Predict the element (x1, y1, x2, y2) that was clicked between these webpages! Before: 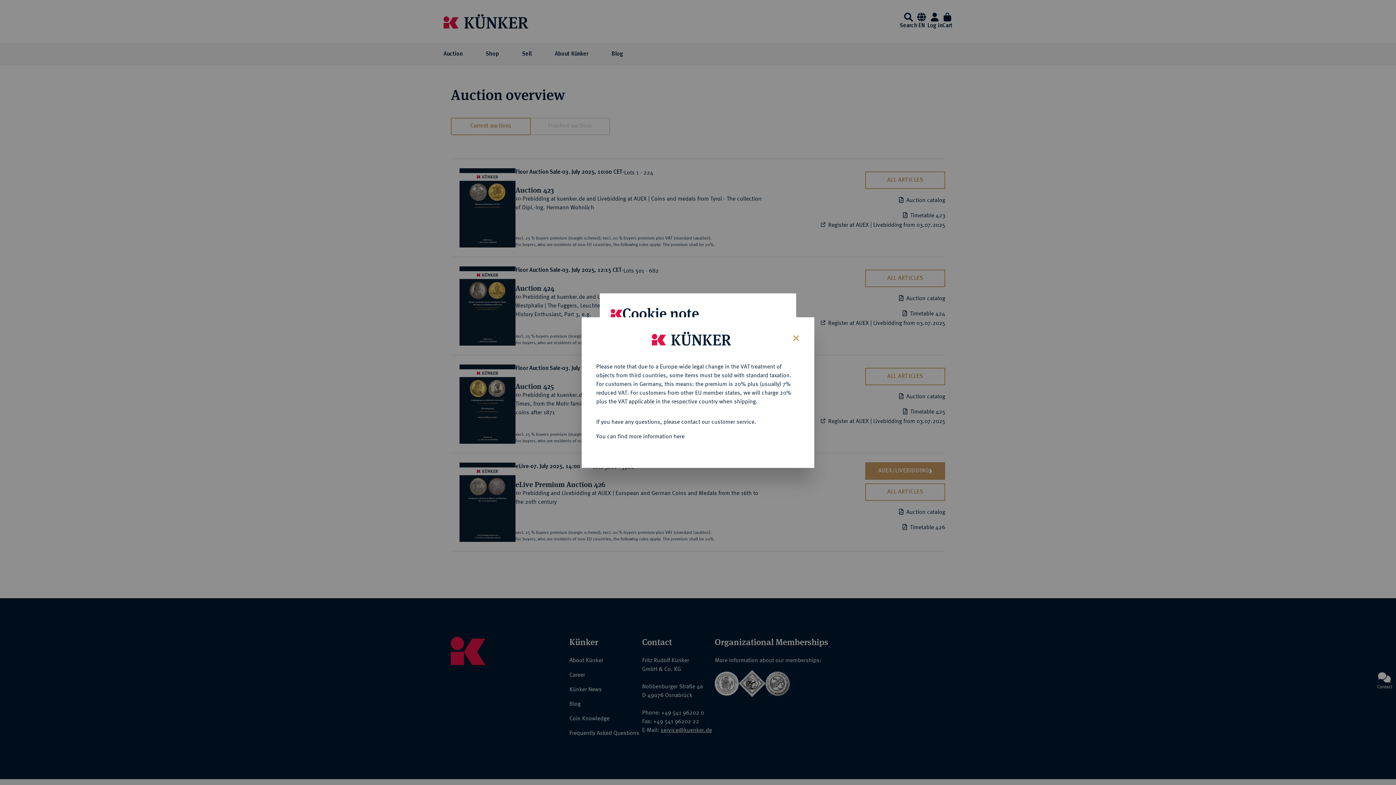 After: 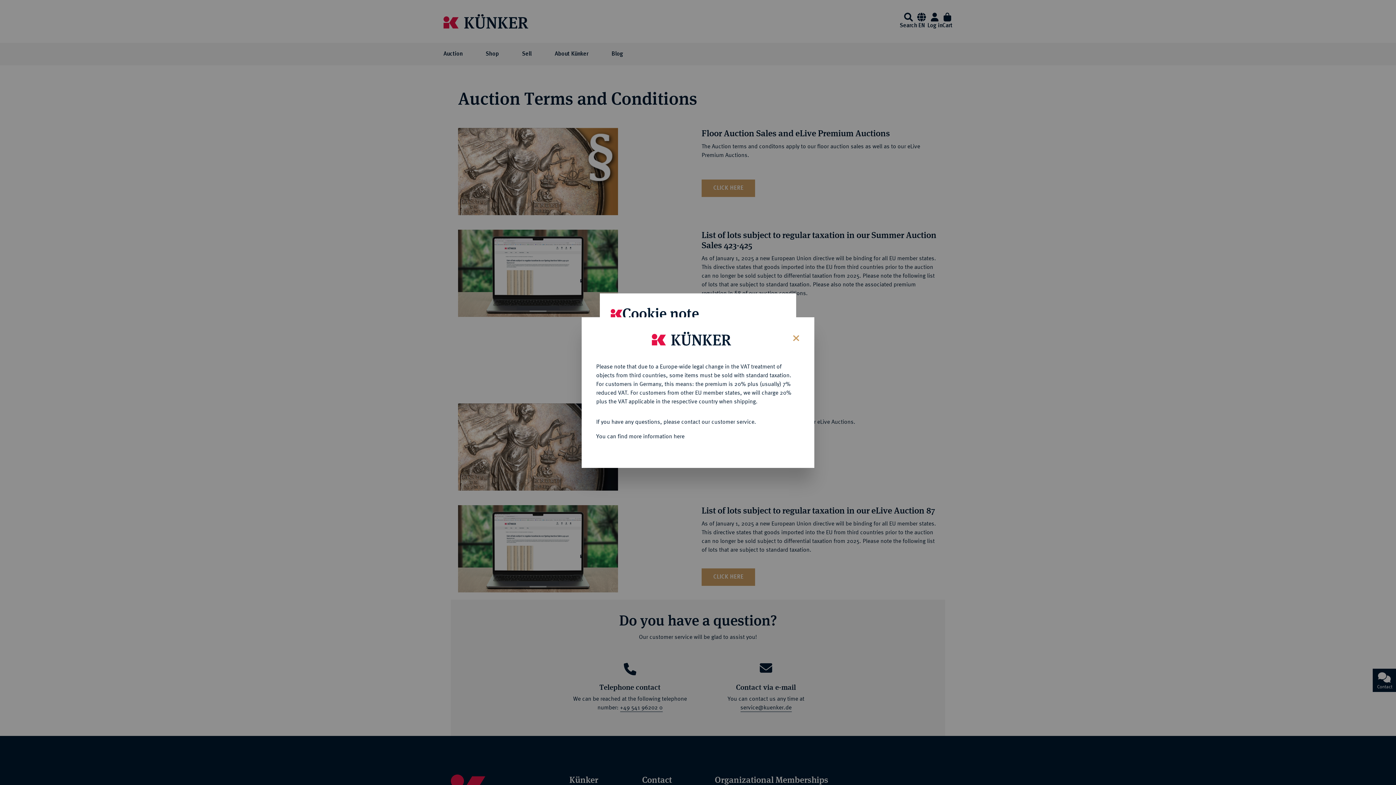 Action: label: You can find more information here bbox: (596, 432, 684, 439)